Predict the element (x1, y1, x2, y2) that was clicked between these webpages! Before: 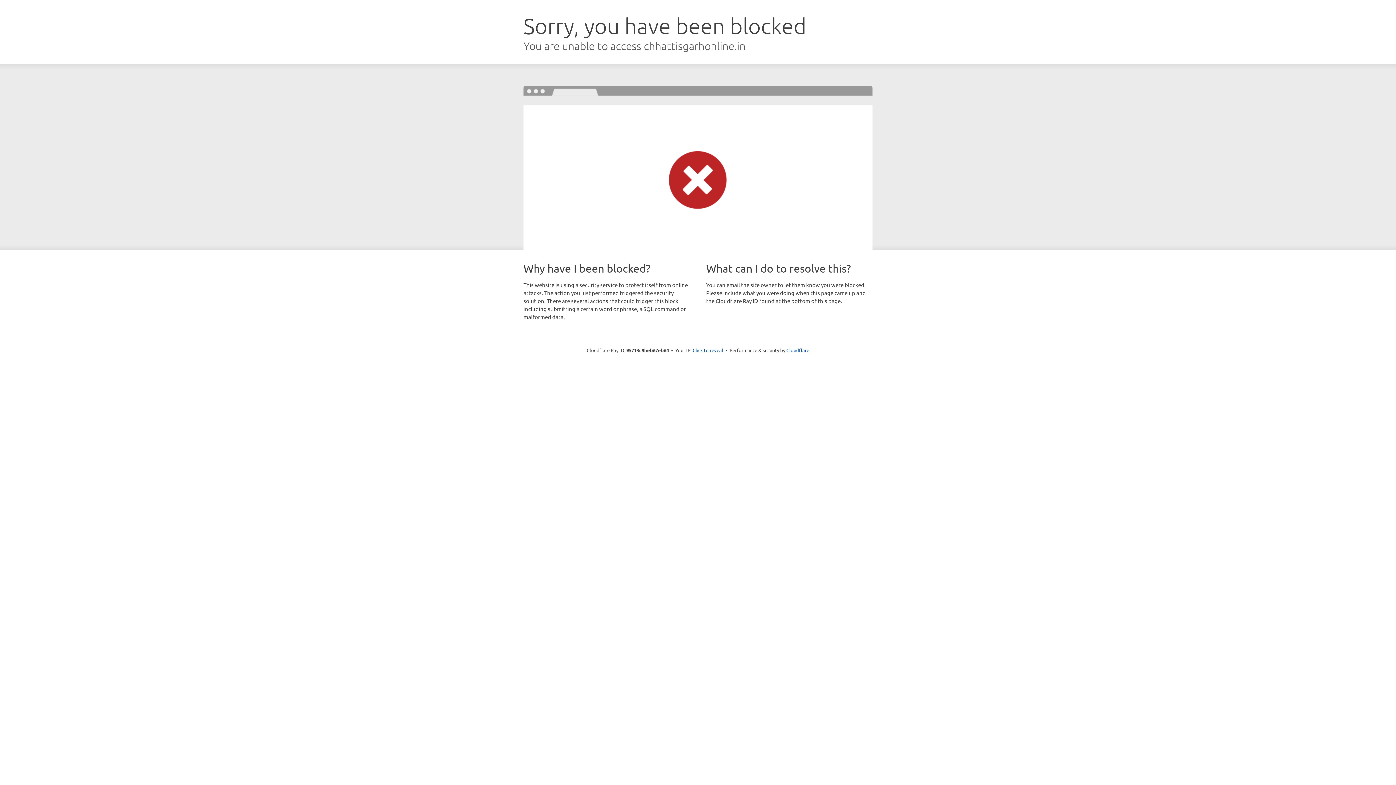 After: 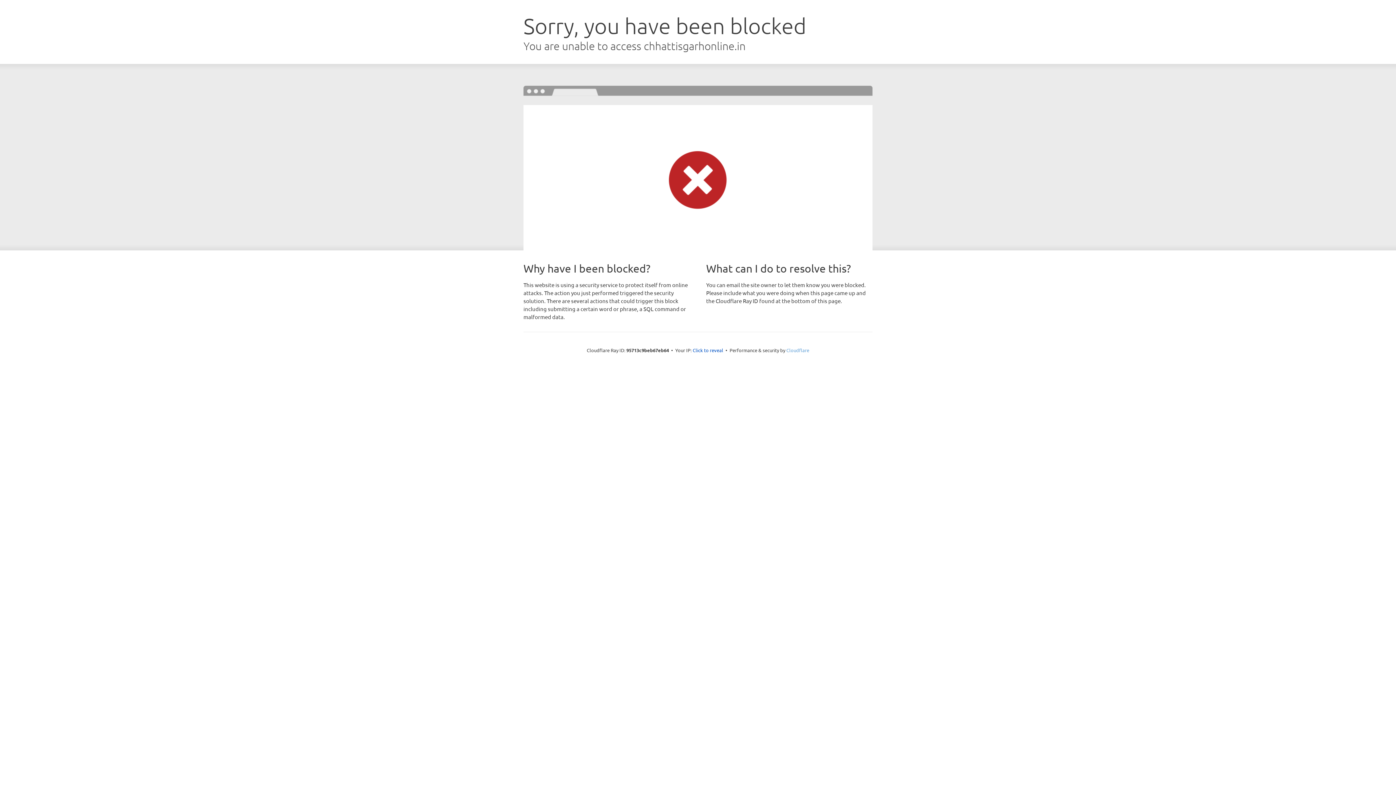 Action: label: Cloudflare bbox: (786, 347, 809, 353)